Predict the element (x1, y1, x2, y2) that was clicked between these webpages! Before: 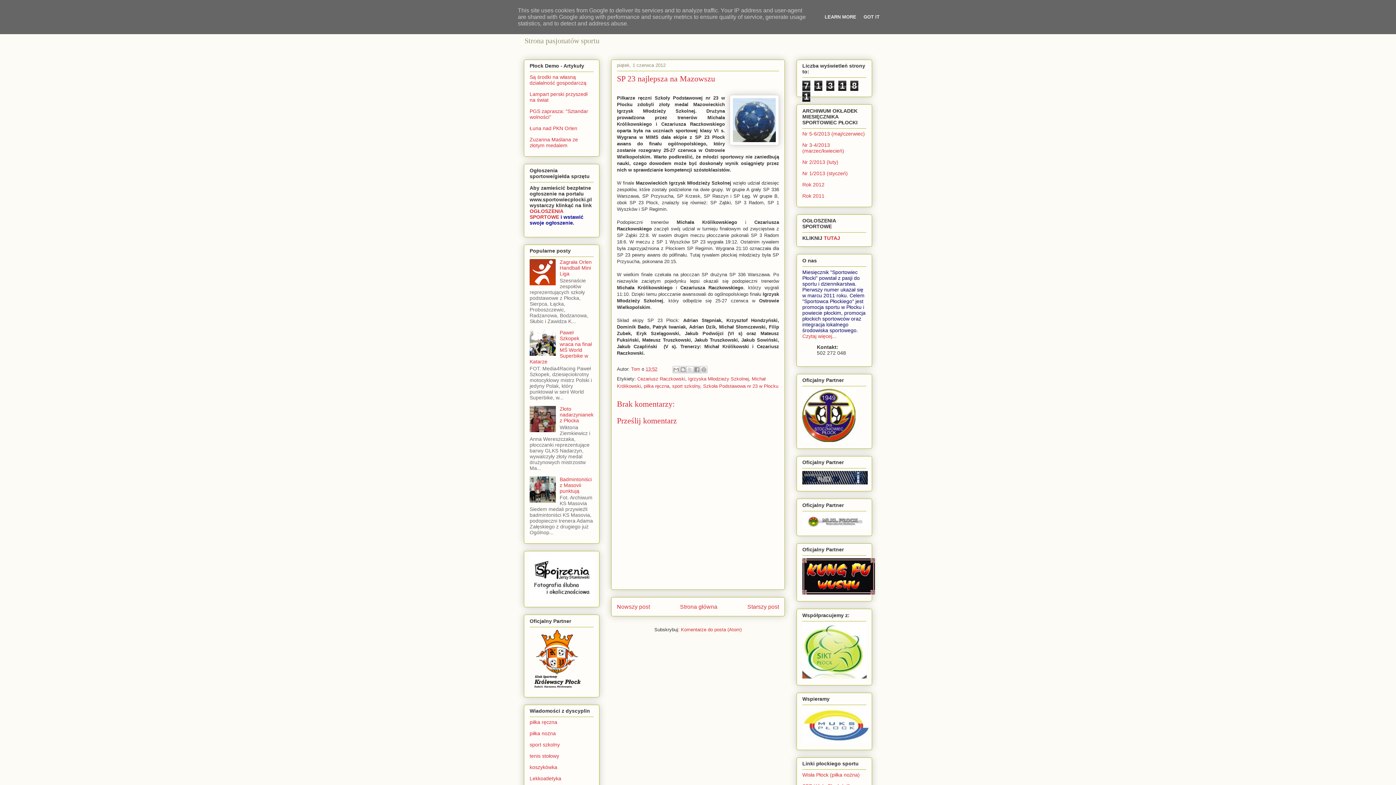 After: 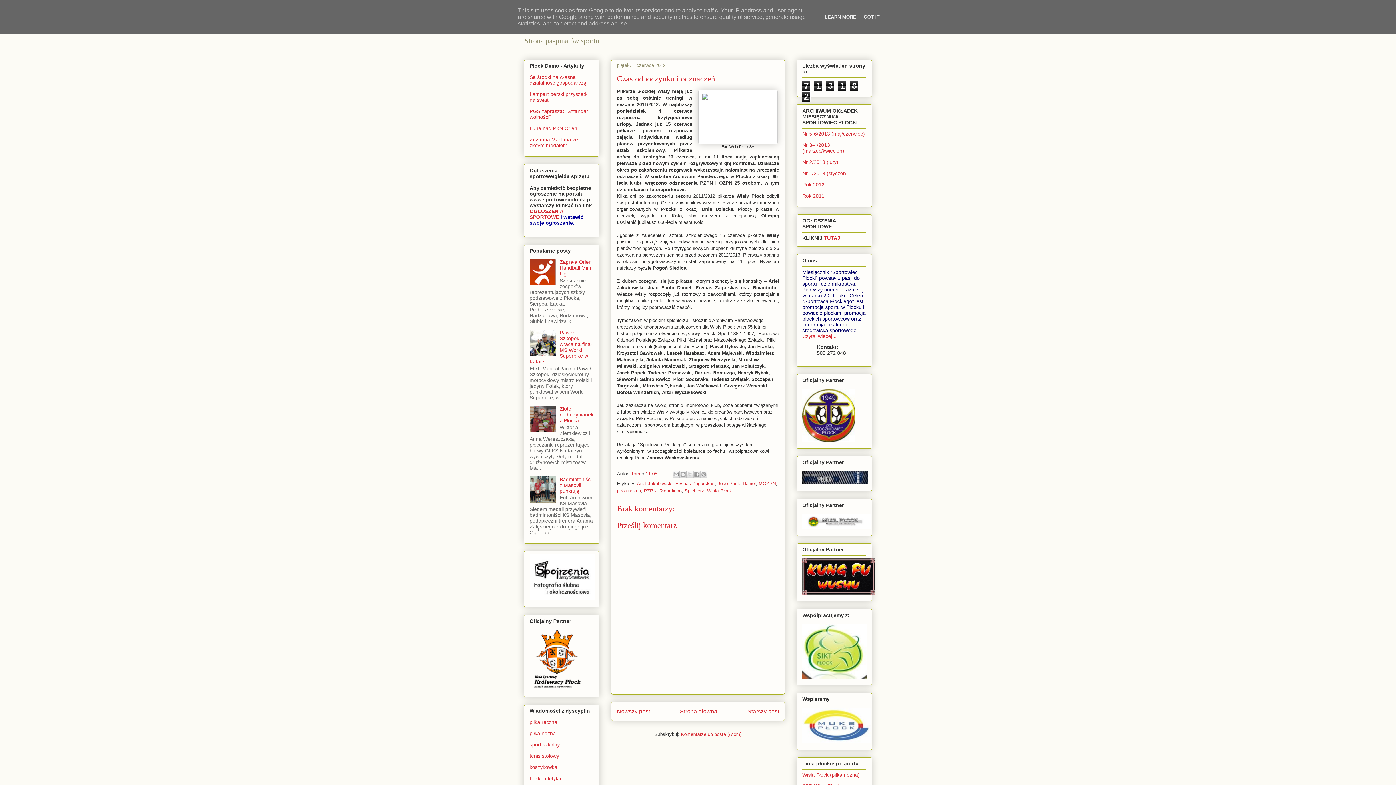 Action: label: Starszy post bbox: (747, 603, 779, 610)